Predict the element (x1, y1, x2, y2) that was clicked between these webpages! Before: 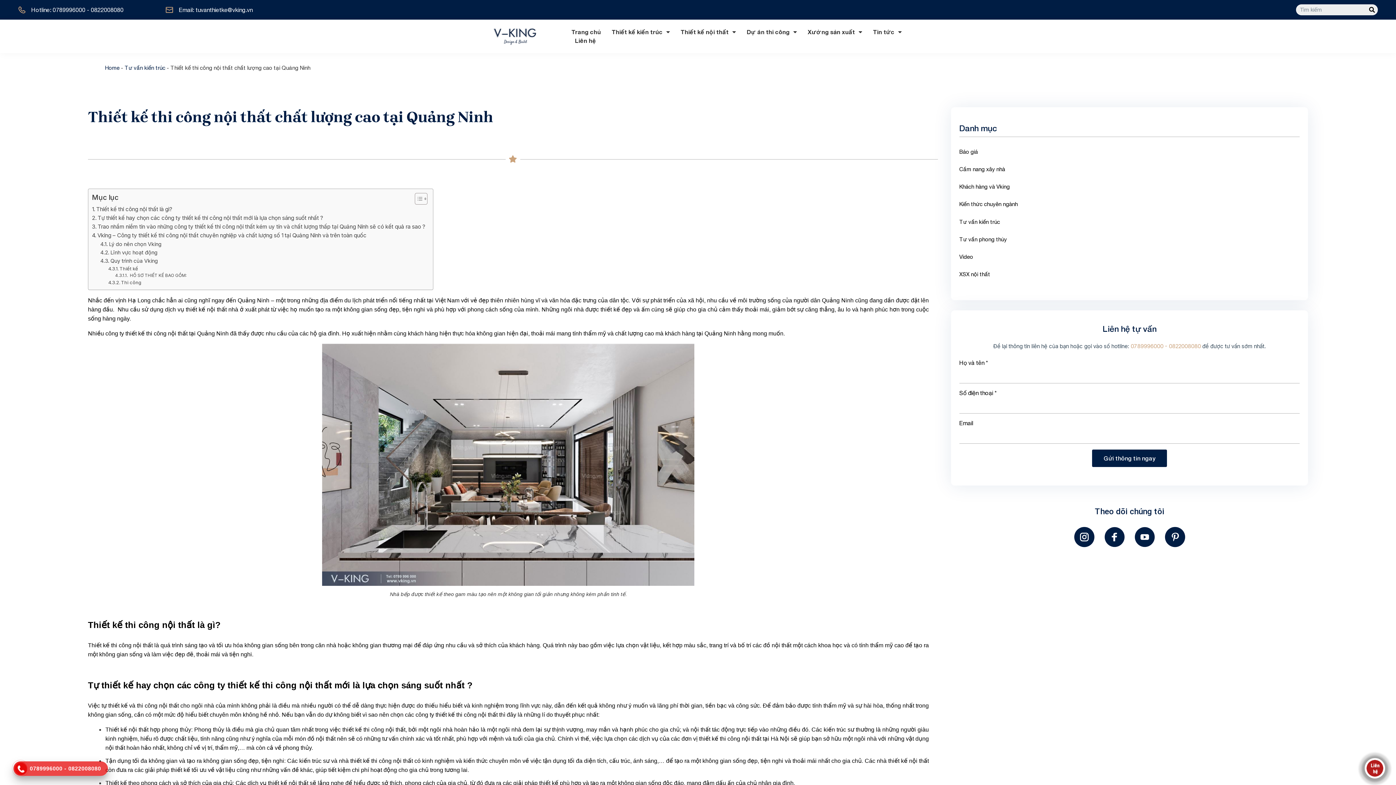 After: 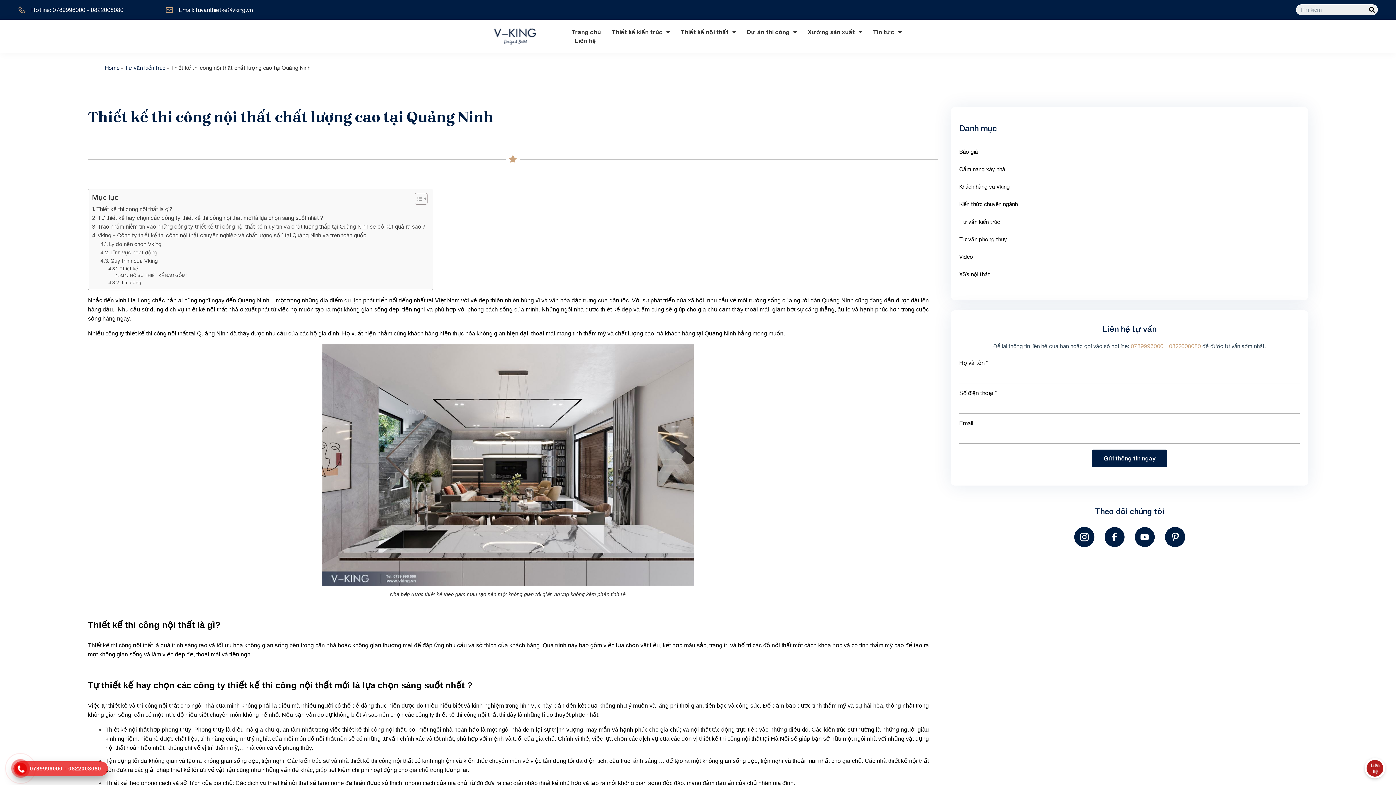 Action: bbox: (17, 765, 24, 772)